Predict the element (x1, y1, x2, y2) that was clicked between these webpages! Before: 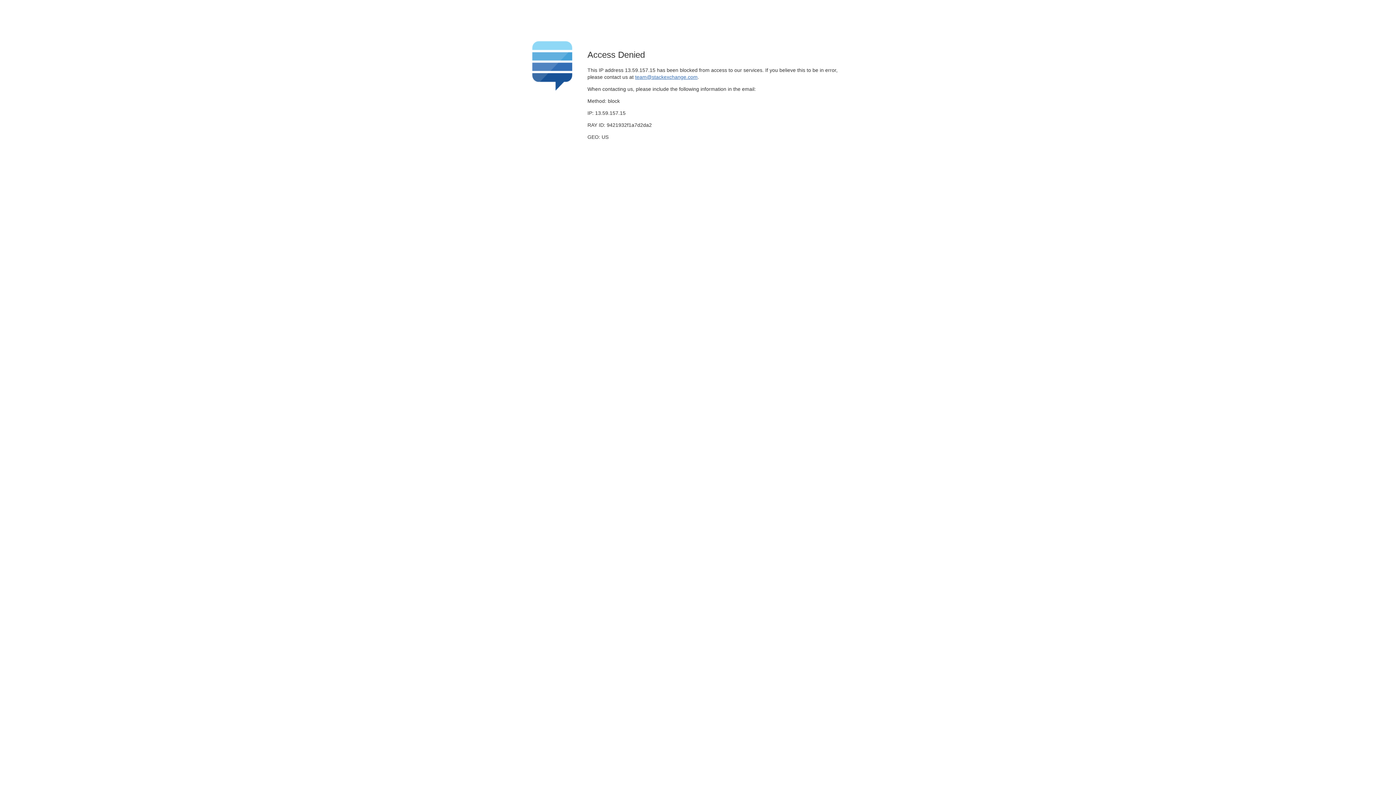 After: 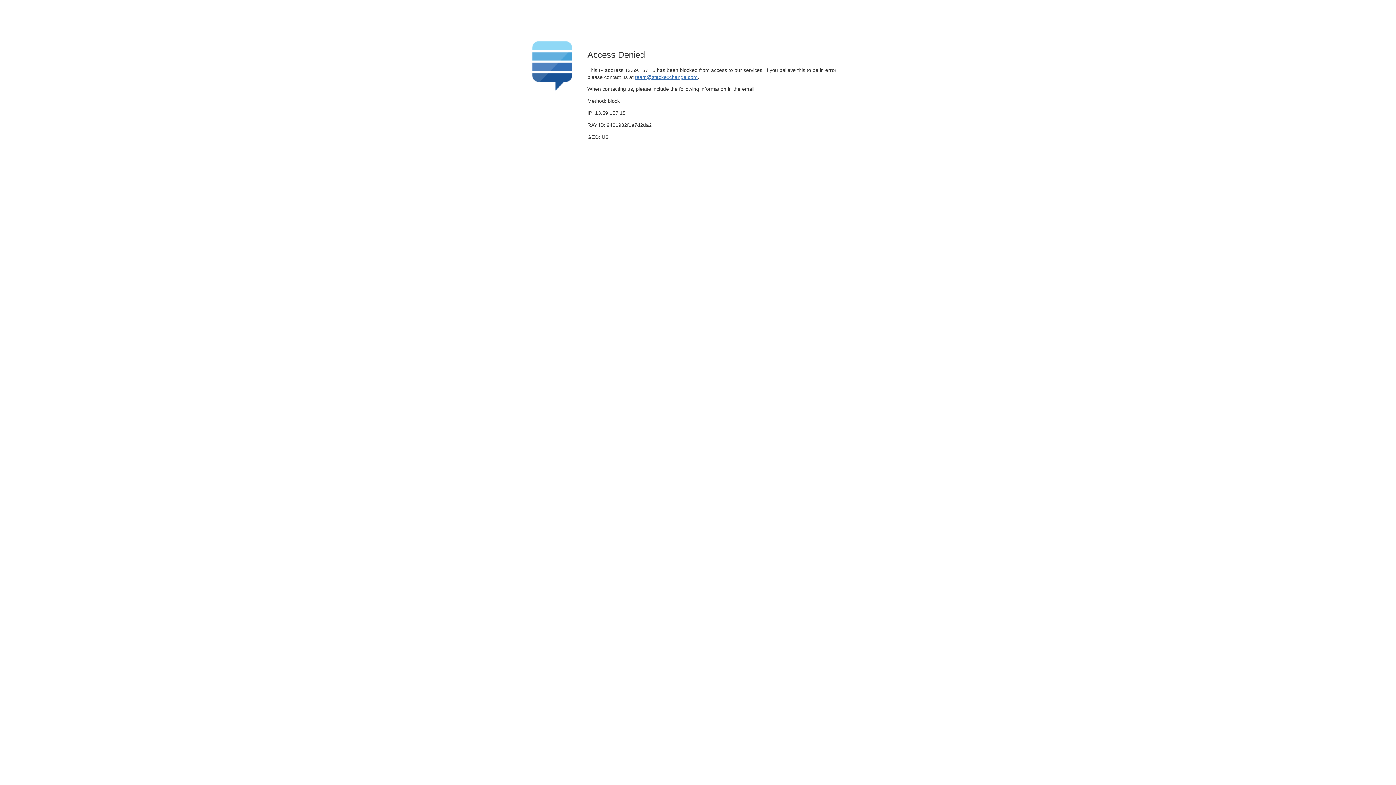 Action: label: team@stackexchange.com bbox: (635, 74, 697, 79)